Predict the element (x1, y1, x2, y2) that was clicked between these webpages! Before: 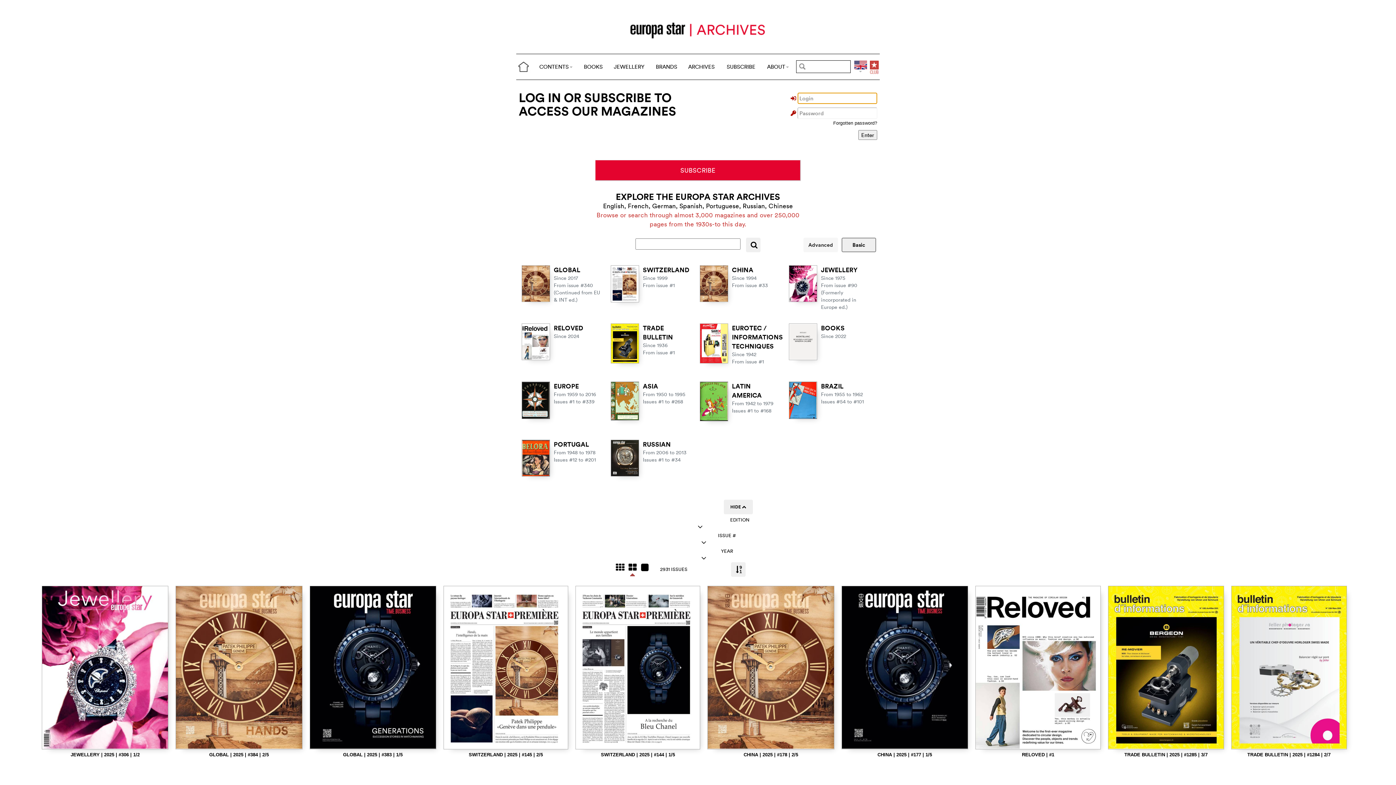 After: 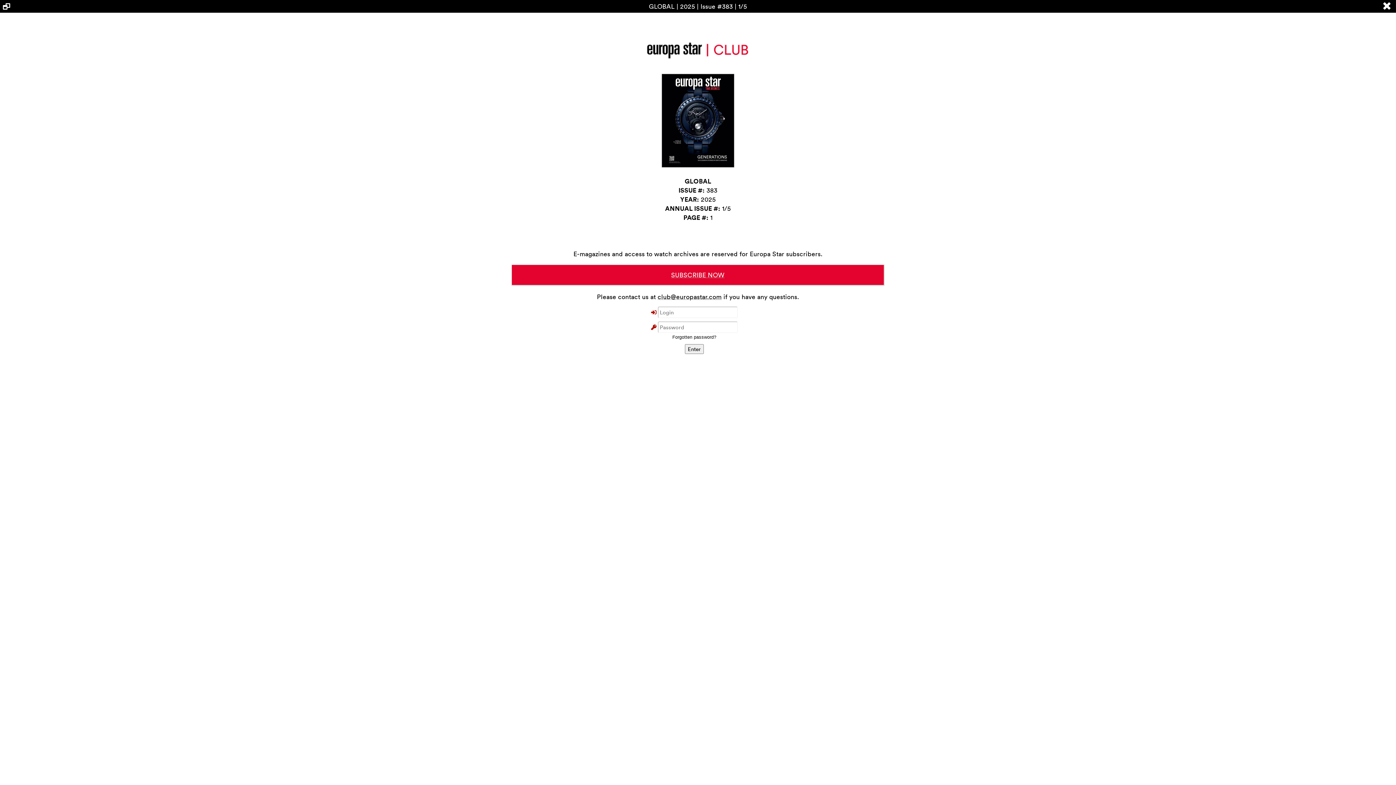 Action: bbox: (310, 586, 435, 749)